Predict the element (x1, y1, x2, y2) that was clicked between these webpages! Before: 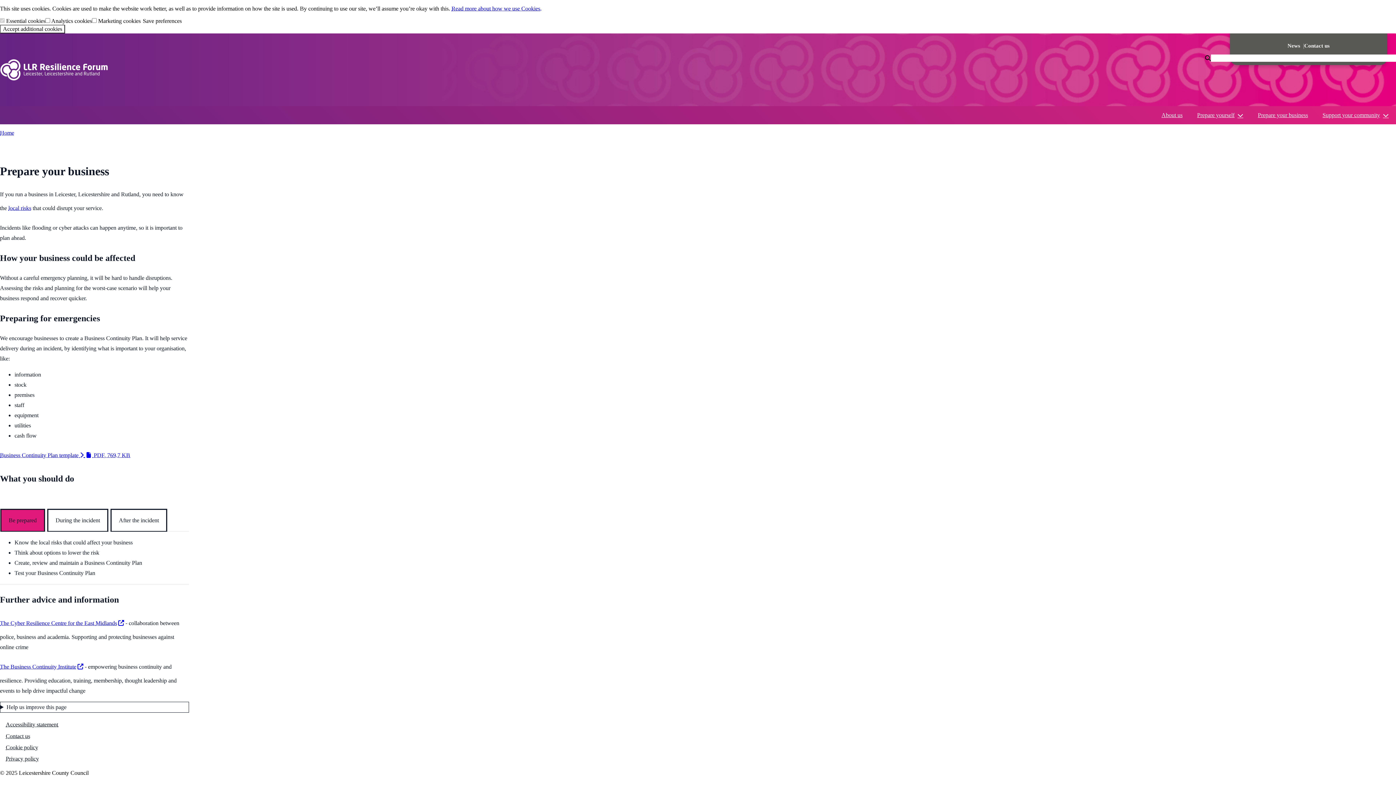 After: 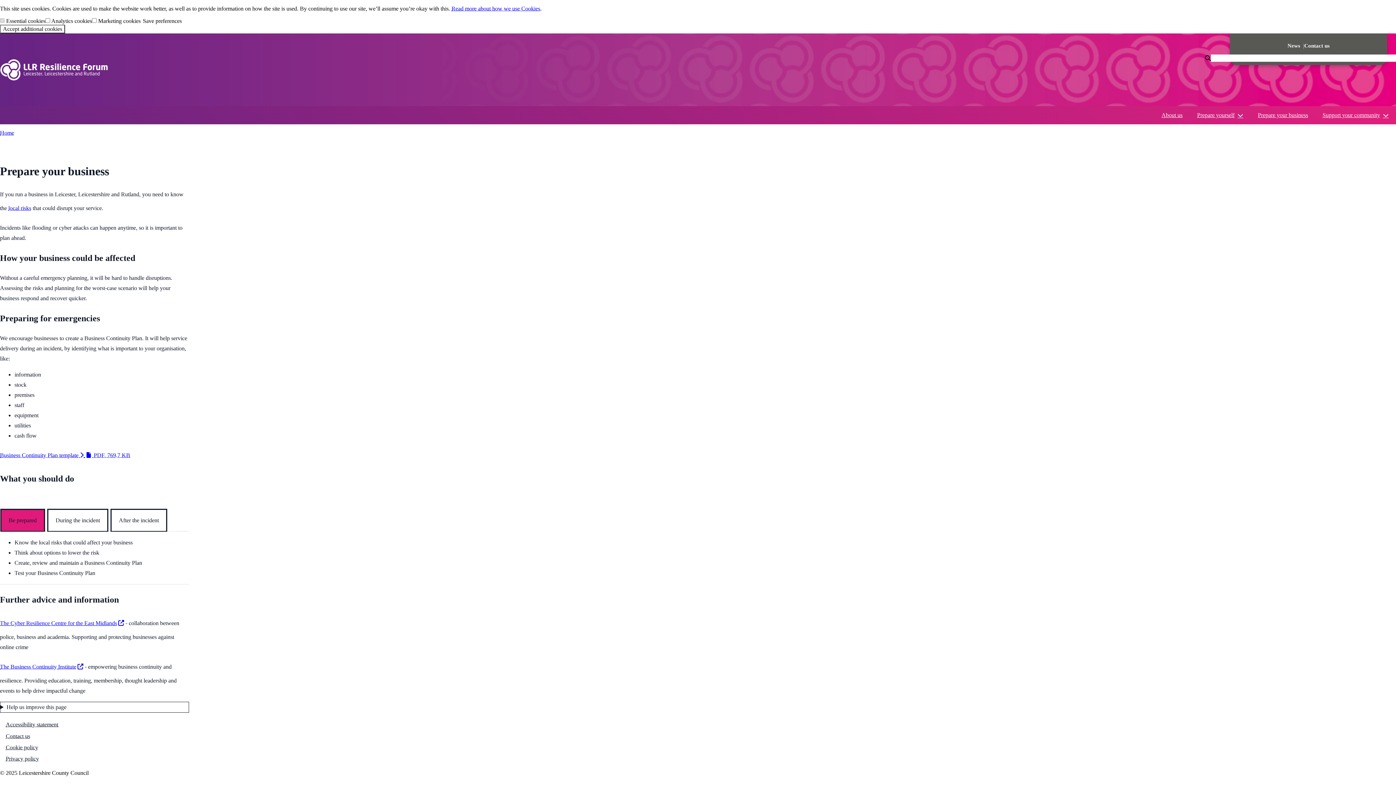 Action: bbox: (0, 614, 124, 632) label: The Cyber Resilience Centre for the East Midlands
(link is external)